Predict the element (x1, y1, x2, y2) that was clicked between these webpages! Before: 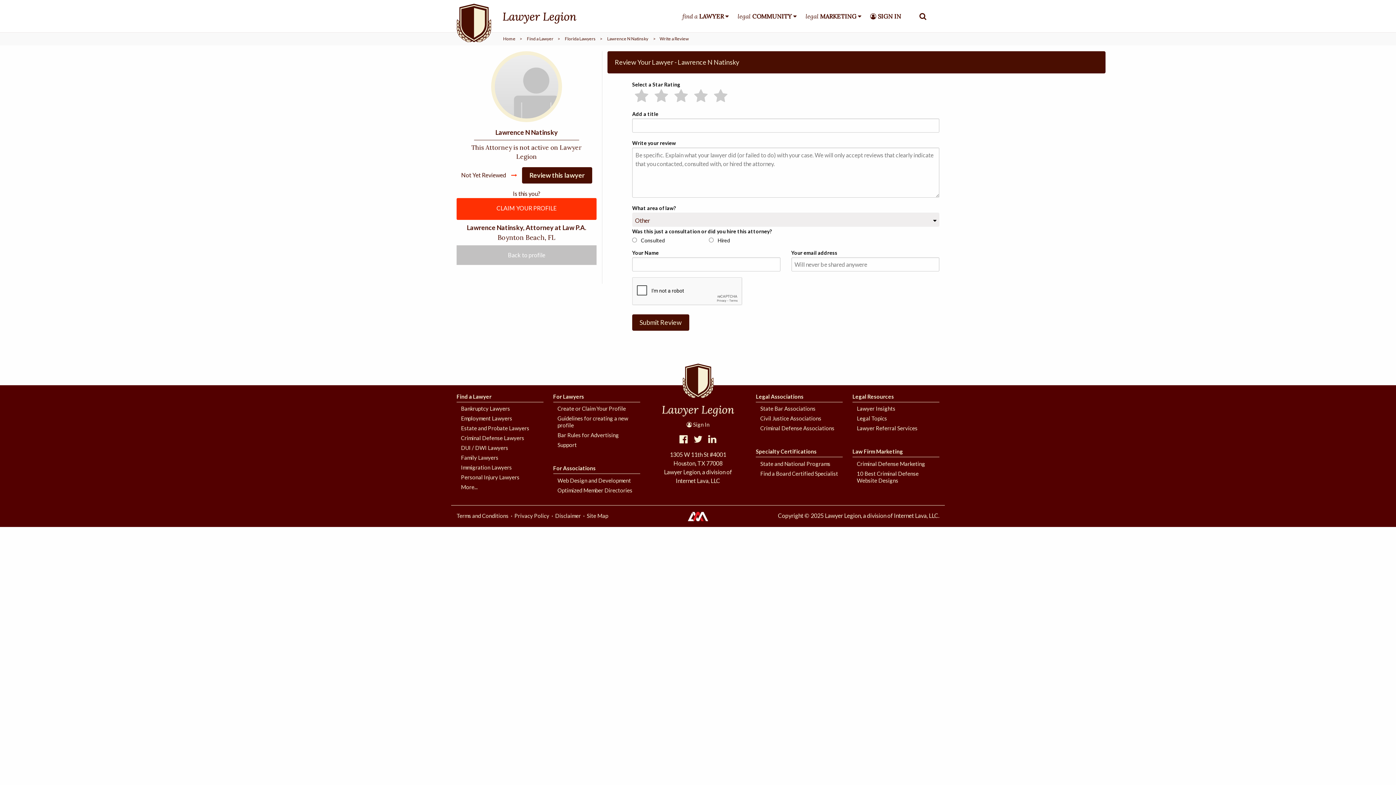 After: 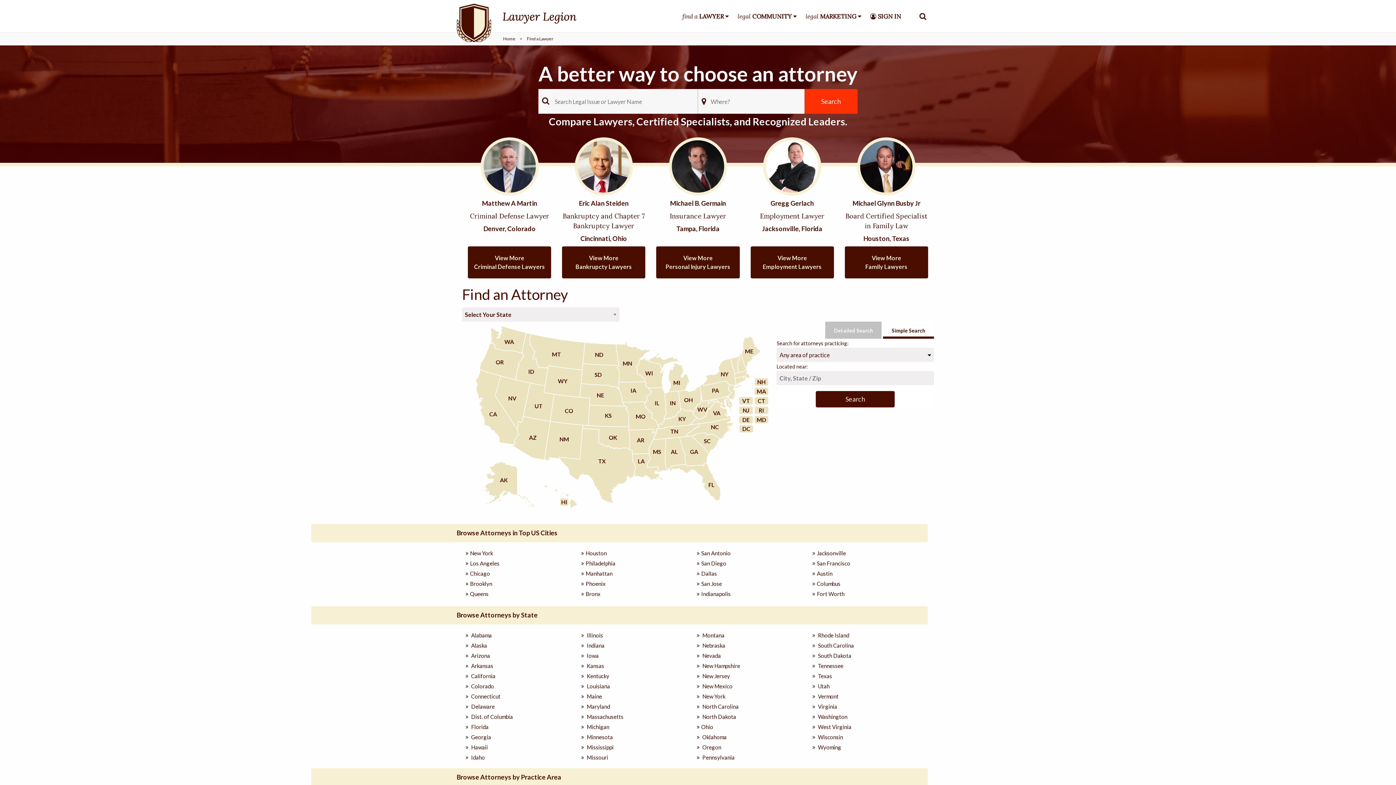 Action: bbox: (677, 0, 732, 32) label: find a 
LAWYER